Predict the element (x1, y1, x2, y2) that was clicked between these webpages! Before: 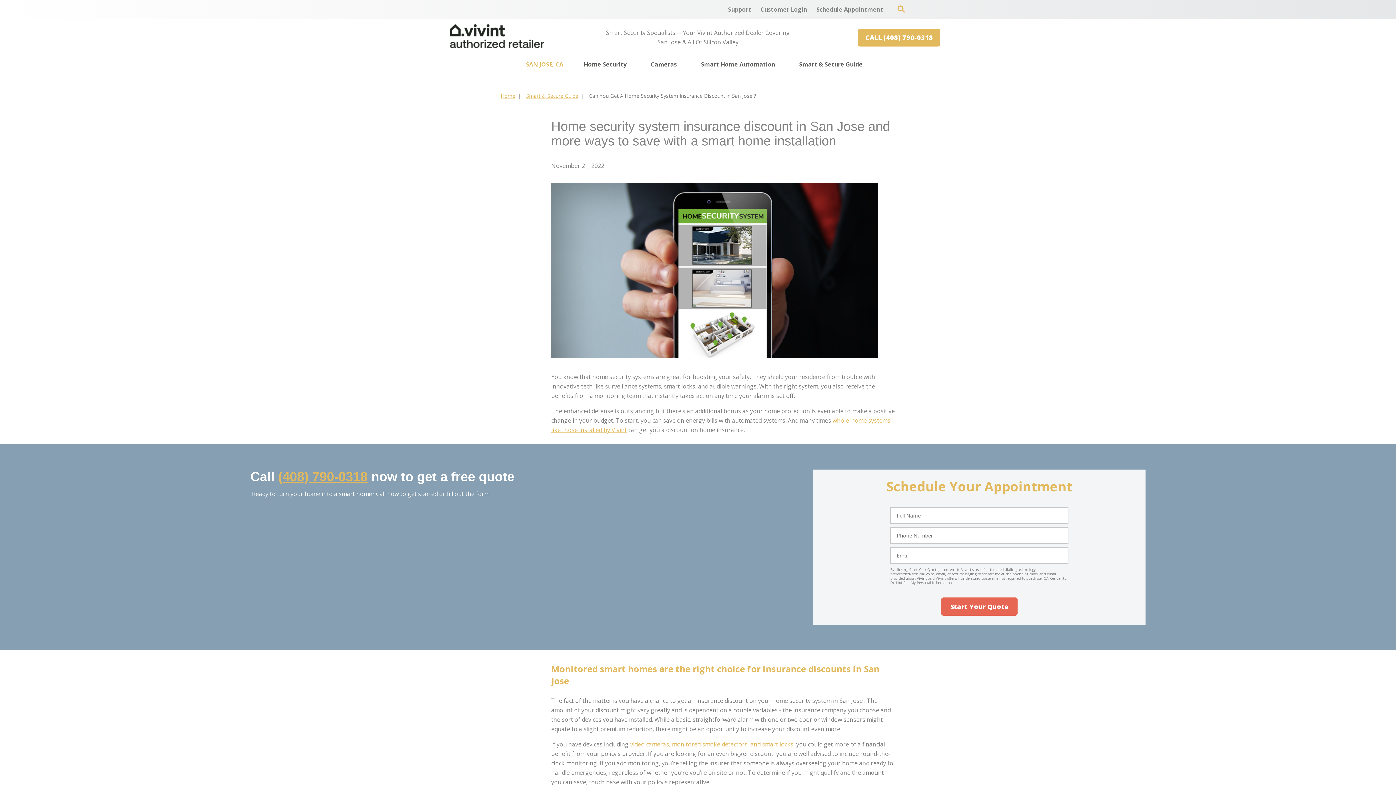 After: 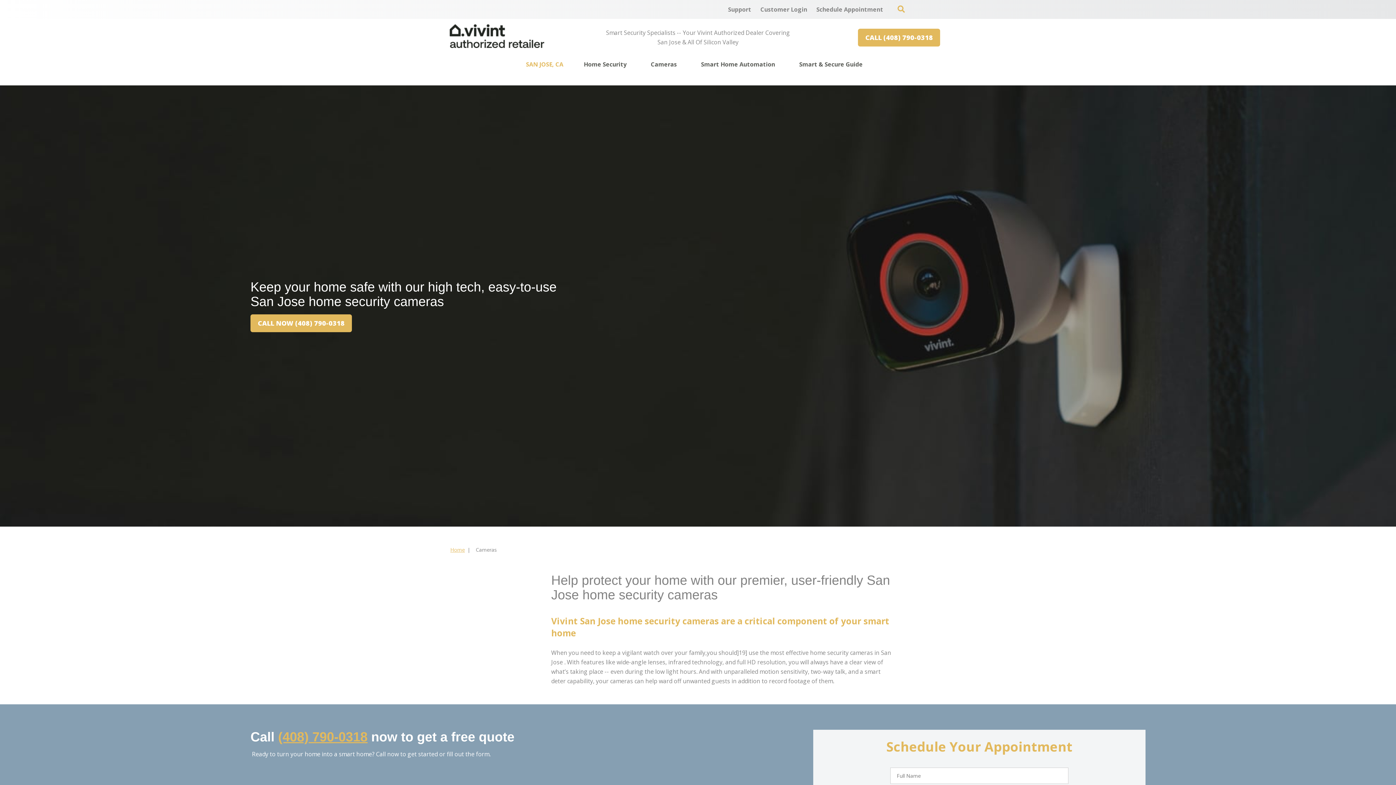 Action: label: Cameras bbox: (650, 56, 677, 72)